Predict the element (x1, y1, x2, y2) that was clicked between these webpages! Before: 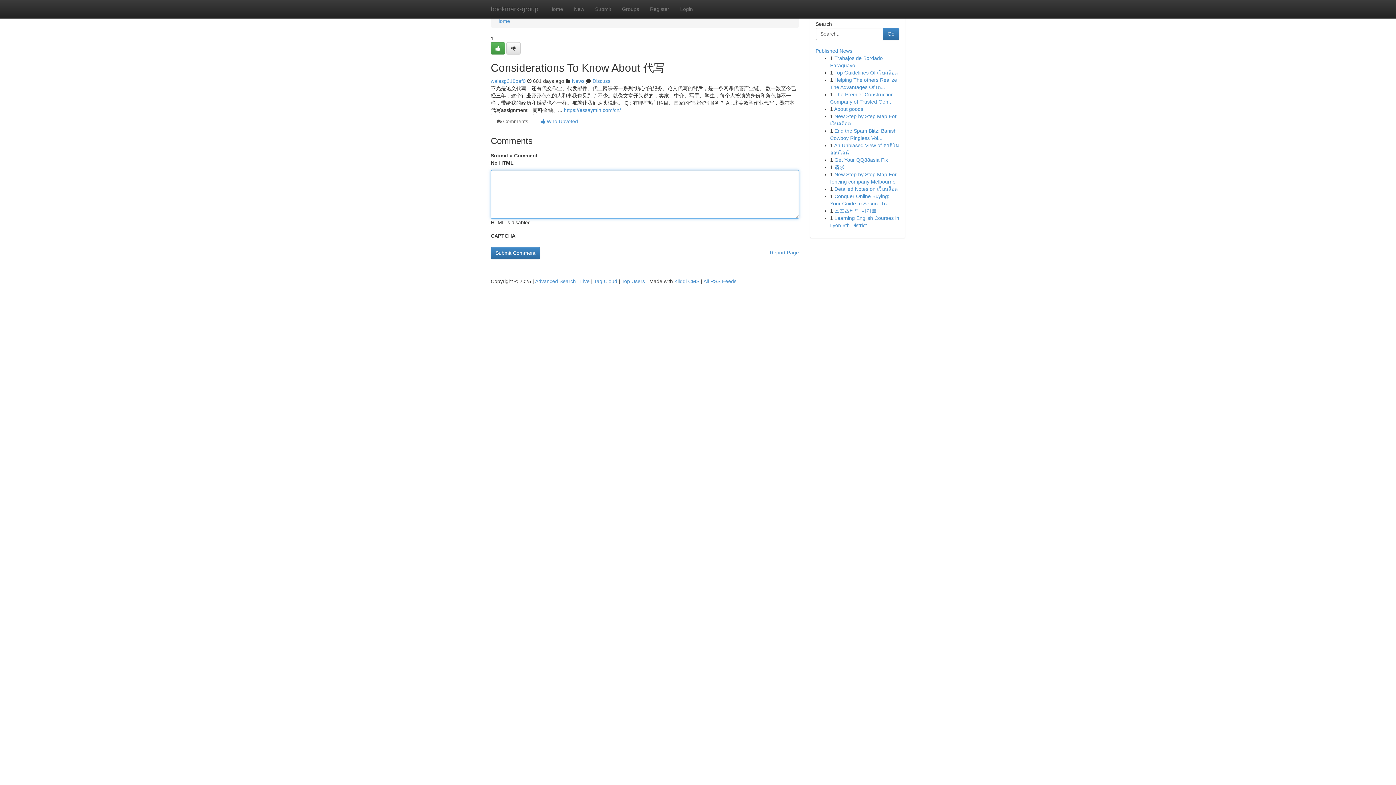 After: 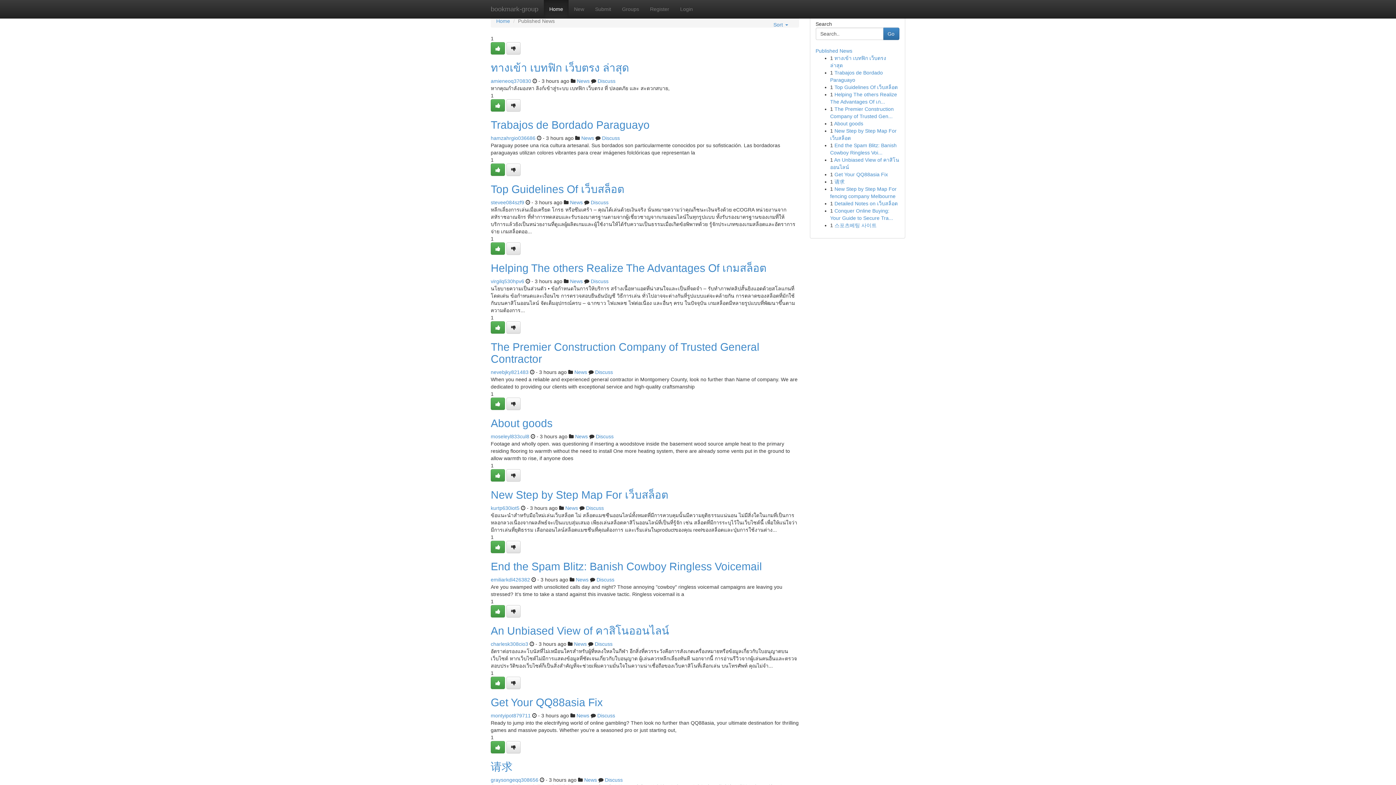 Action: bbox: (580, 278, 589, 284) label: Live